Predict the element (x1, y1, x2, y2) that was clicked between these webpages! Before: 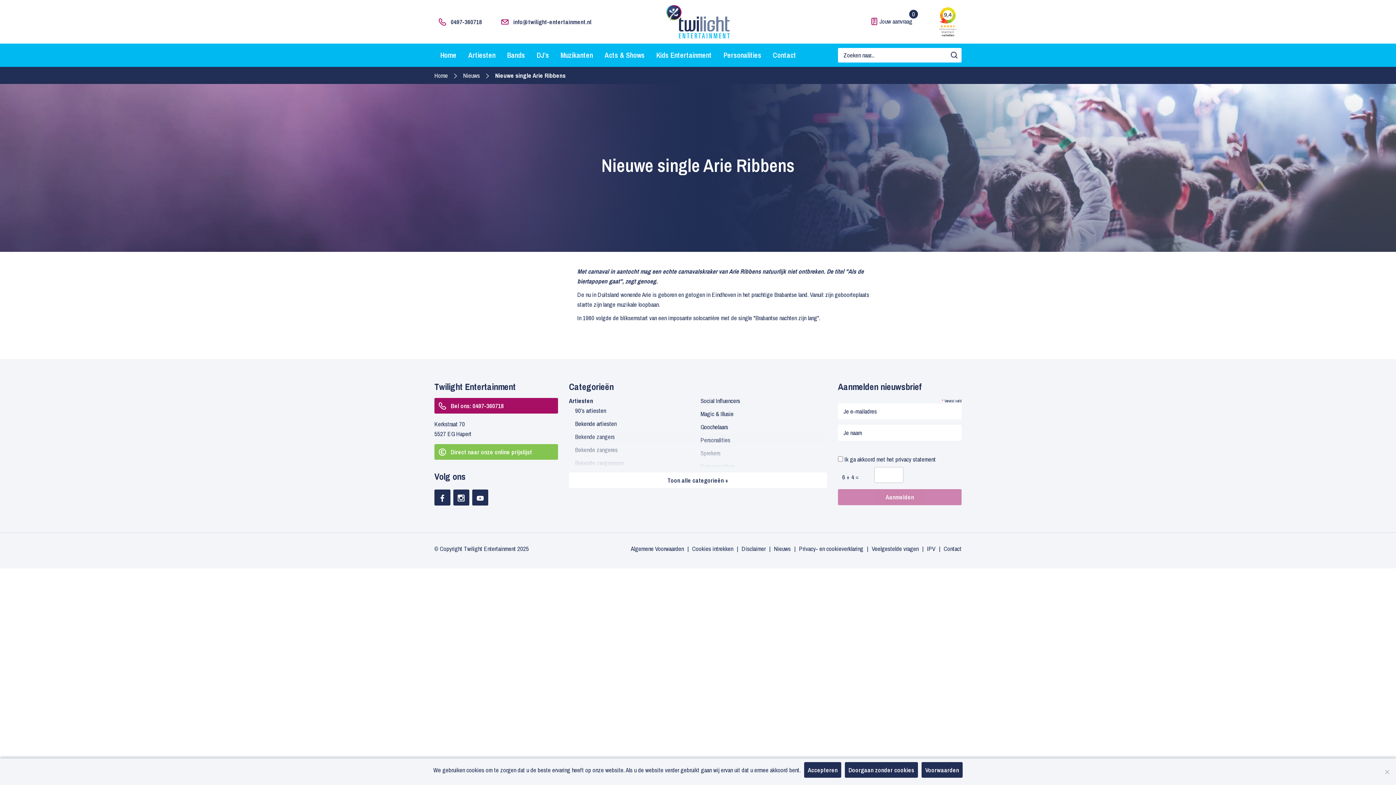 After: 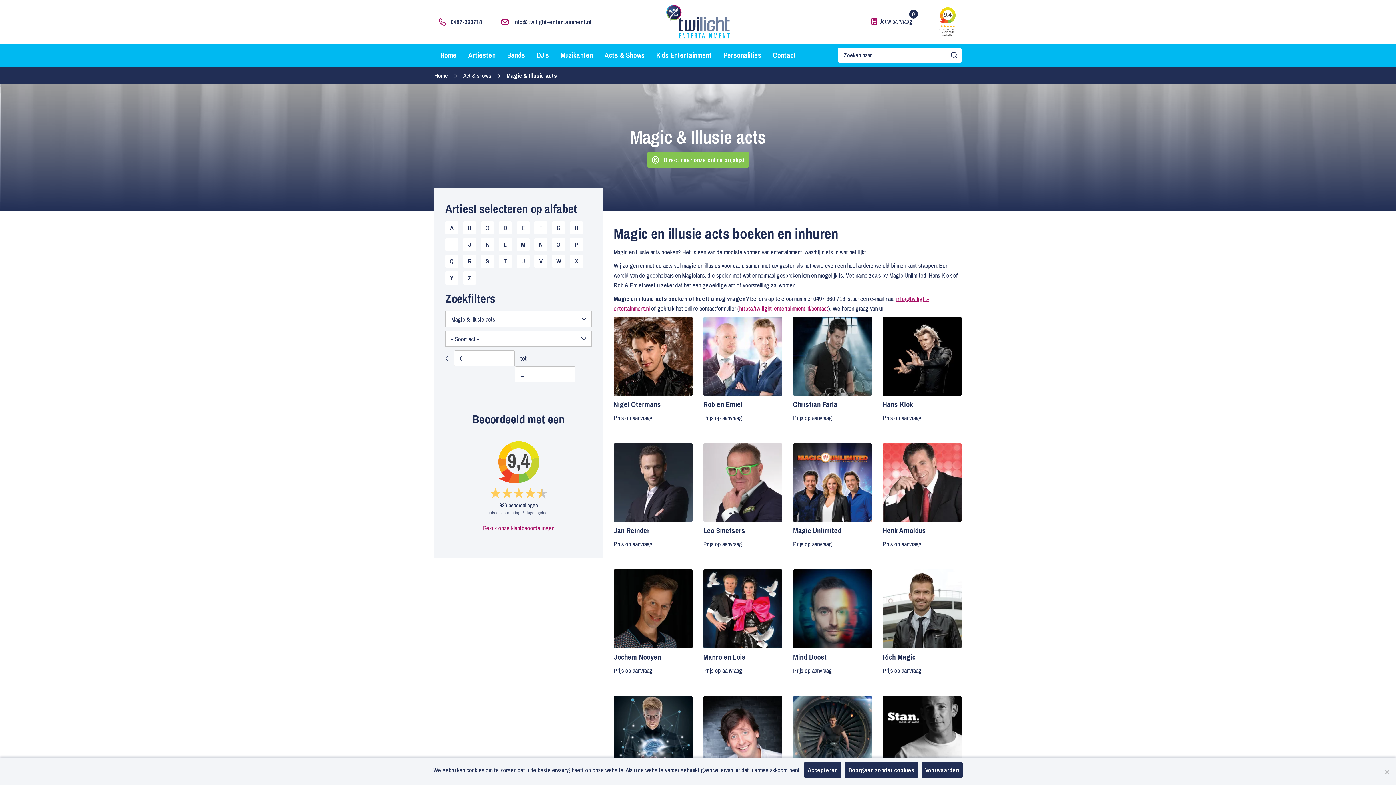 Action: bbox: (700, 409, 733, 418) label: Magic & Illusie